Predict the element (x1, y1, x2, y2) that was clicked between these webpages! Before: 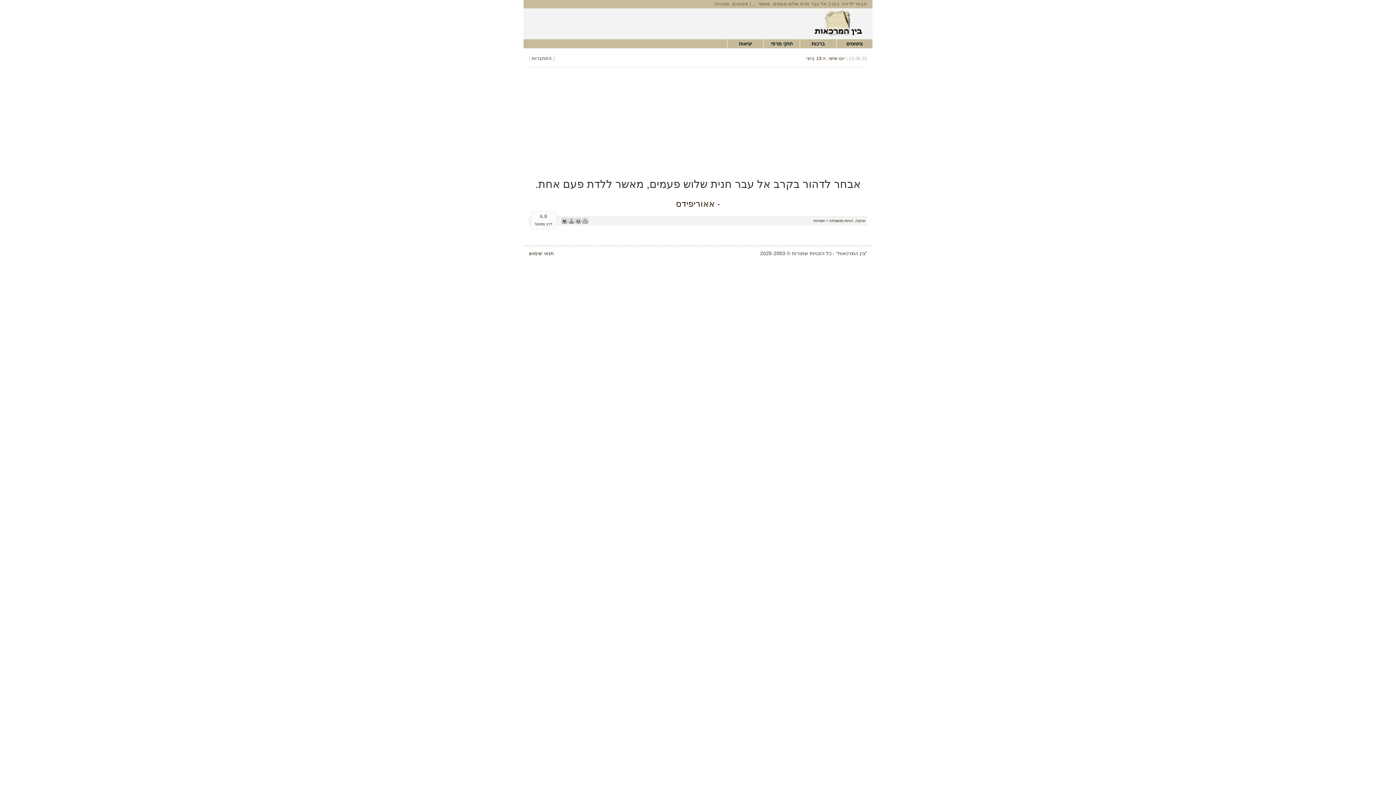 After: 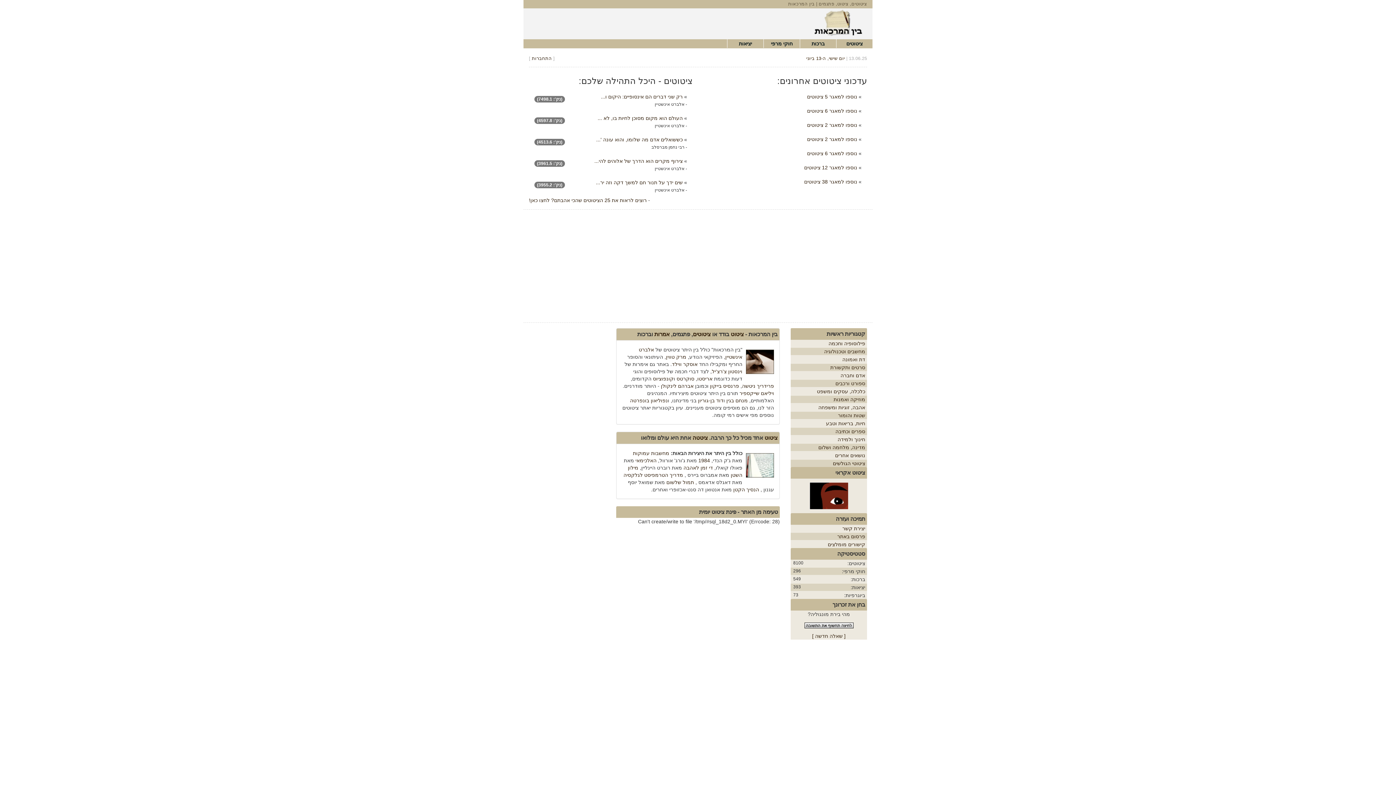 Action: label: ציטוטים bbox: (836, 39, 872, 48)